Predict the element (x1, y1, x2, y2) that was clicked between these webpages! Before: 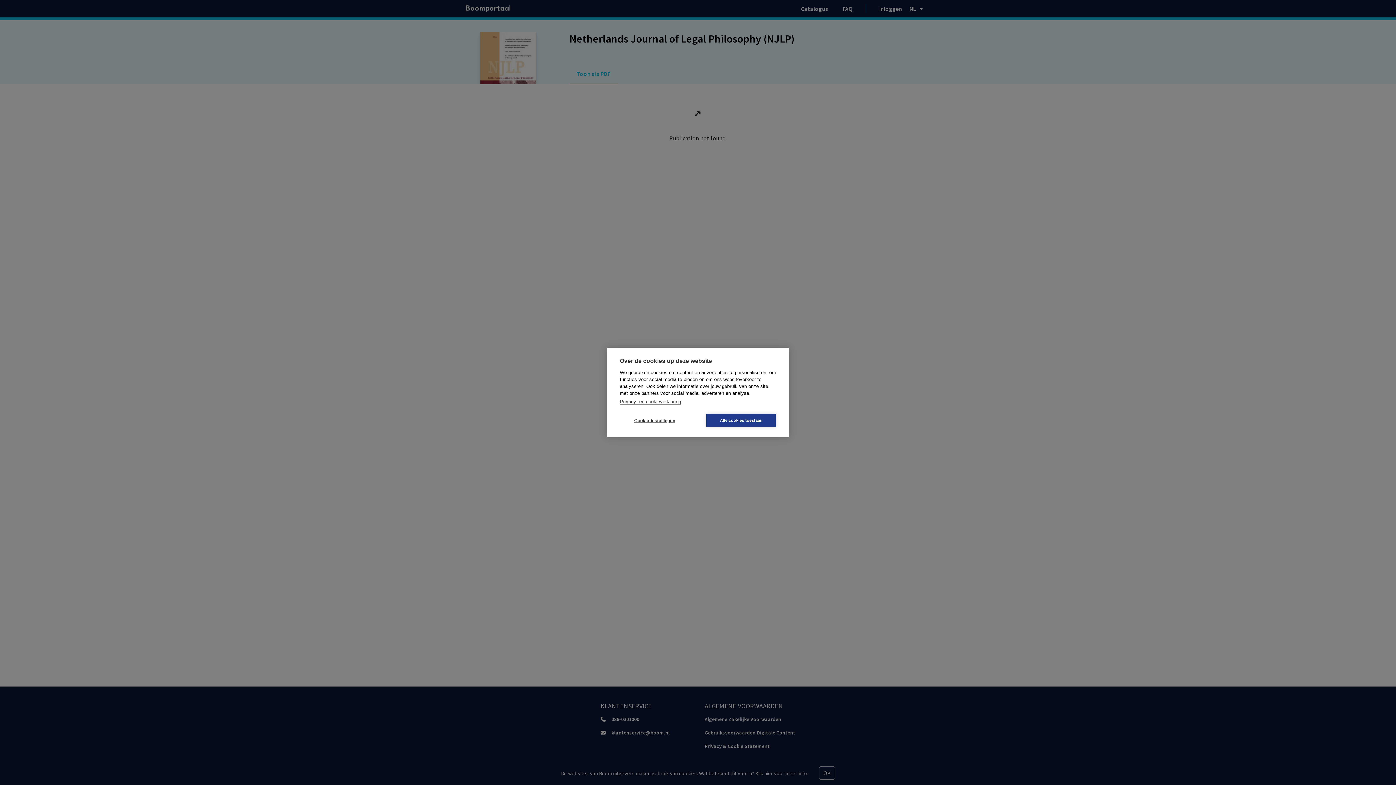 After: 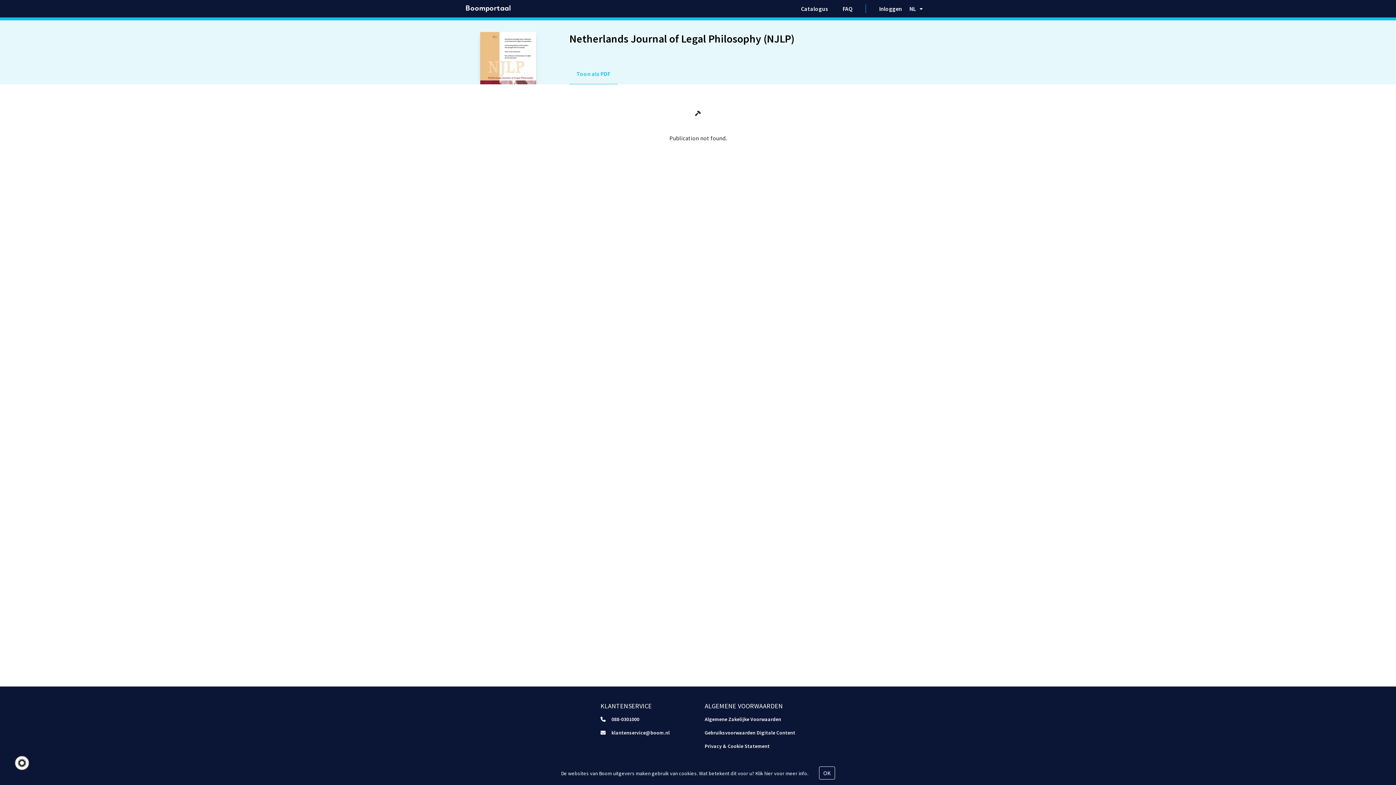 Action: label: Alle cookies toestaan bbox: (706, 414, 776, 427)